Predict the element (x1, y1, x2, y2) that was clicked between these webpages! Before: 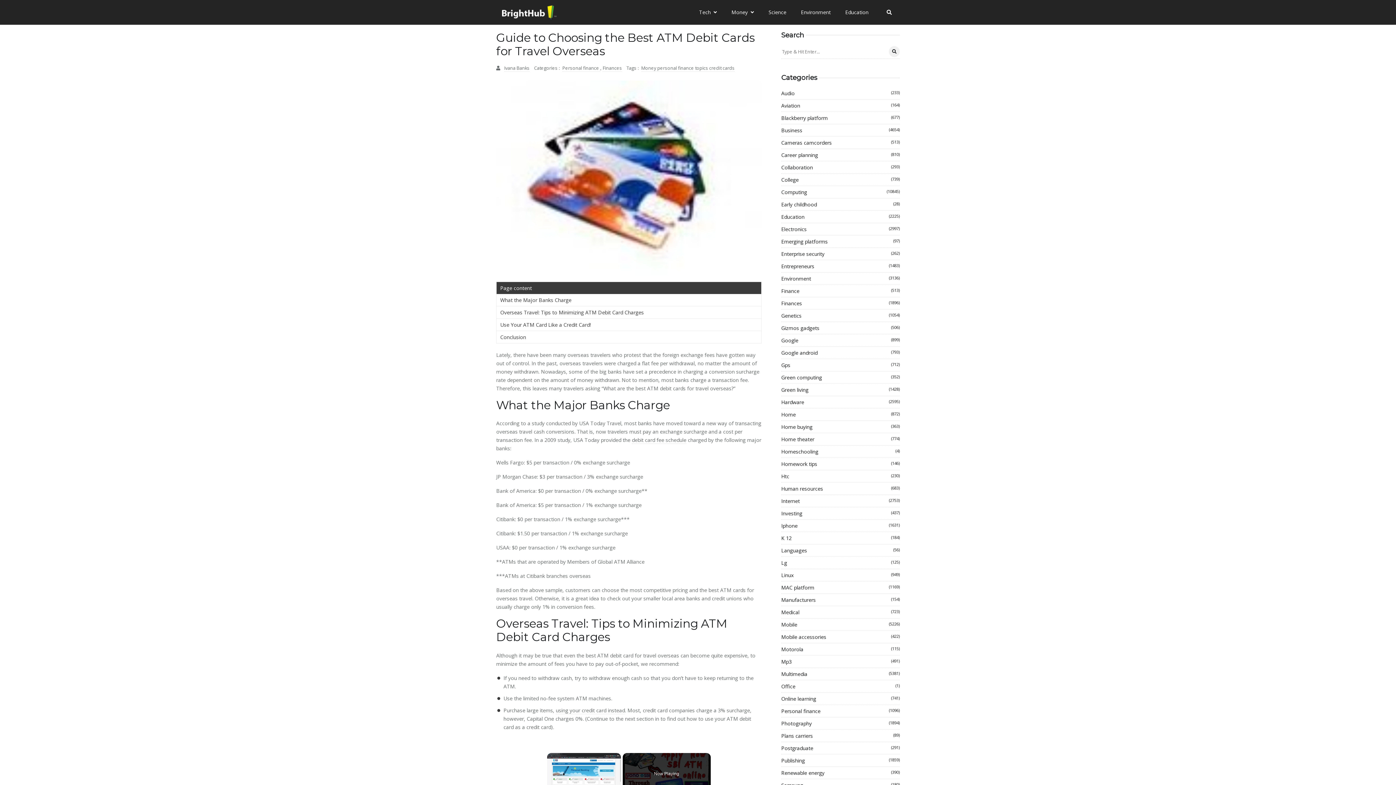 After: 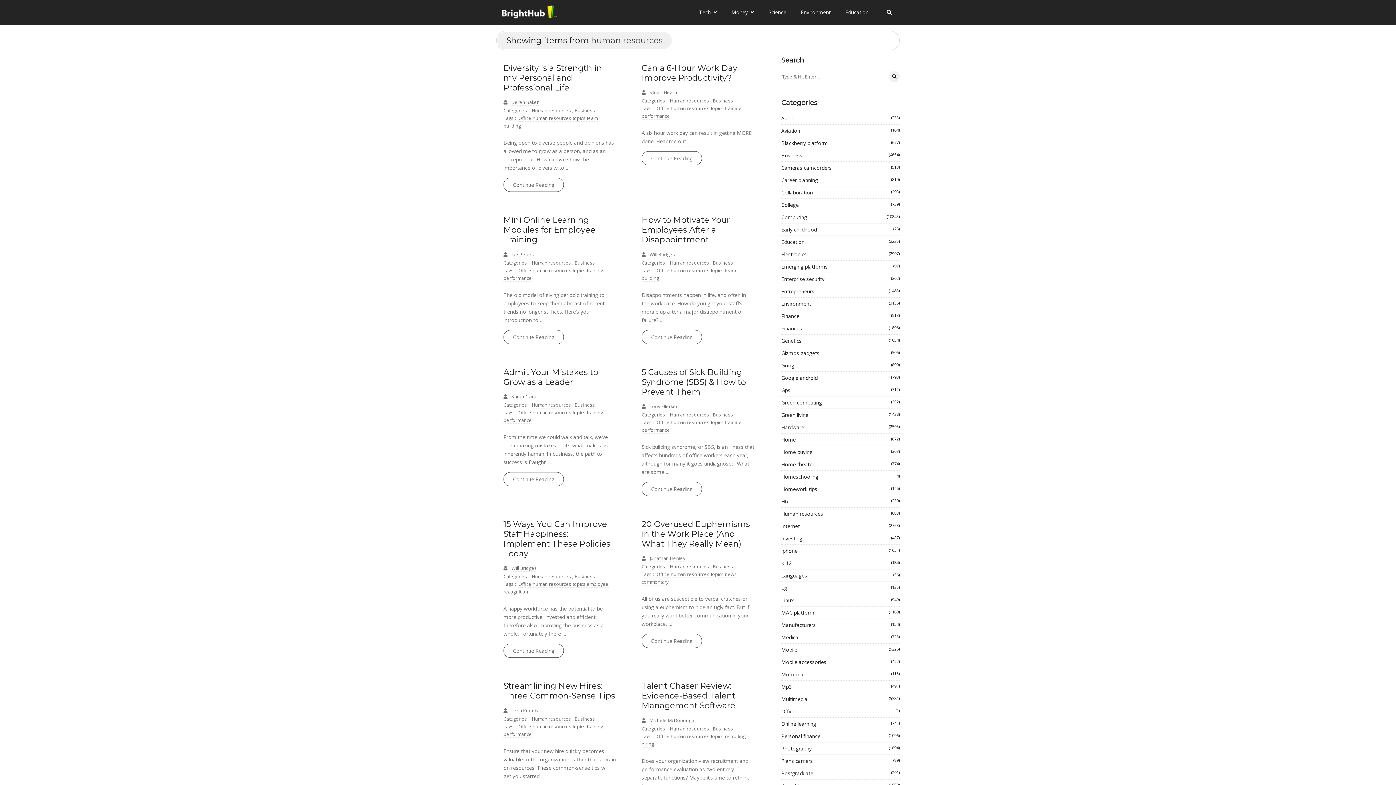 Action: bbox: (781, 484, 900, 492) label: Human resources
(683)